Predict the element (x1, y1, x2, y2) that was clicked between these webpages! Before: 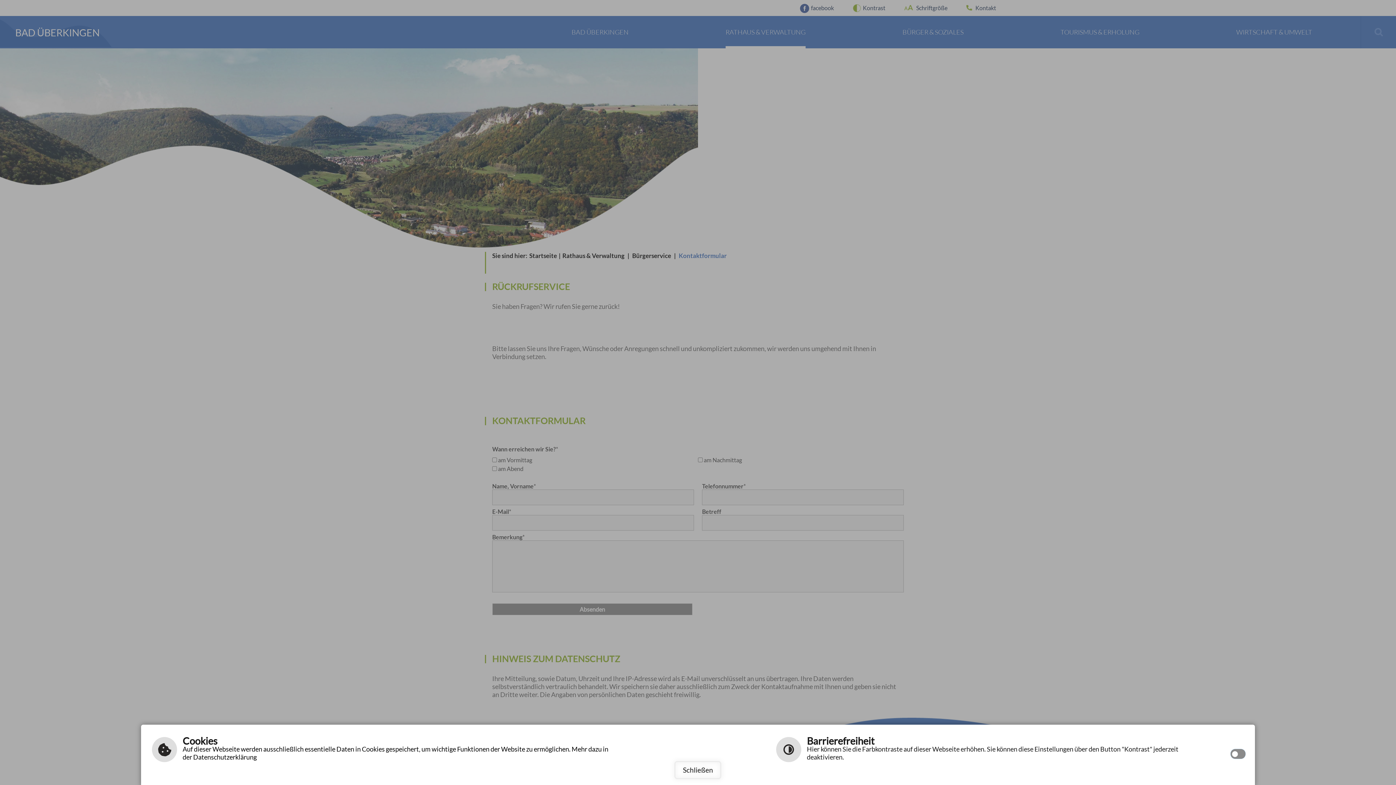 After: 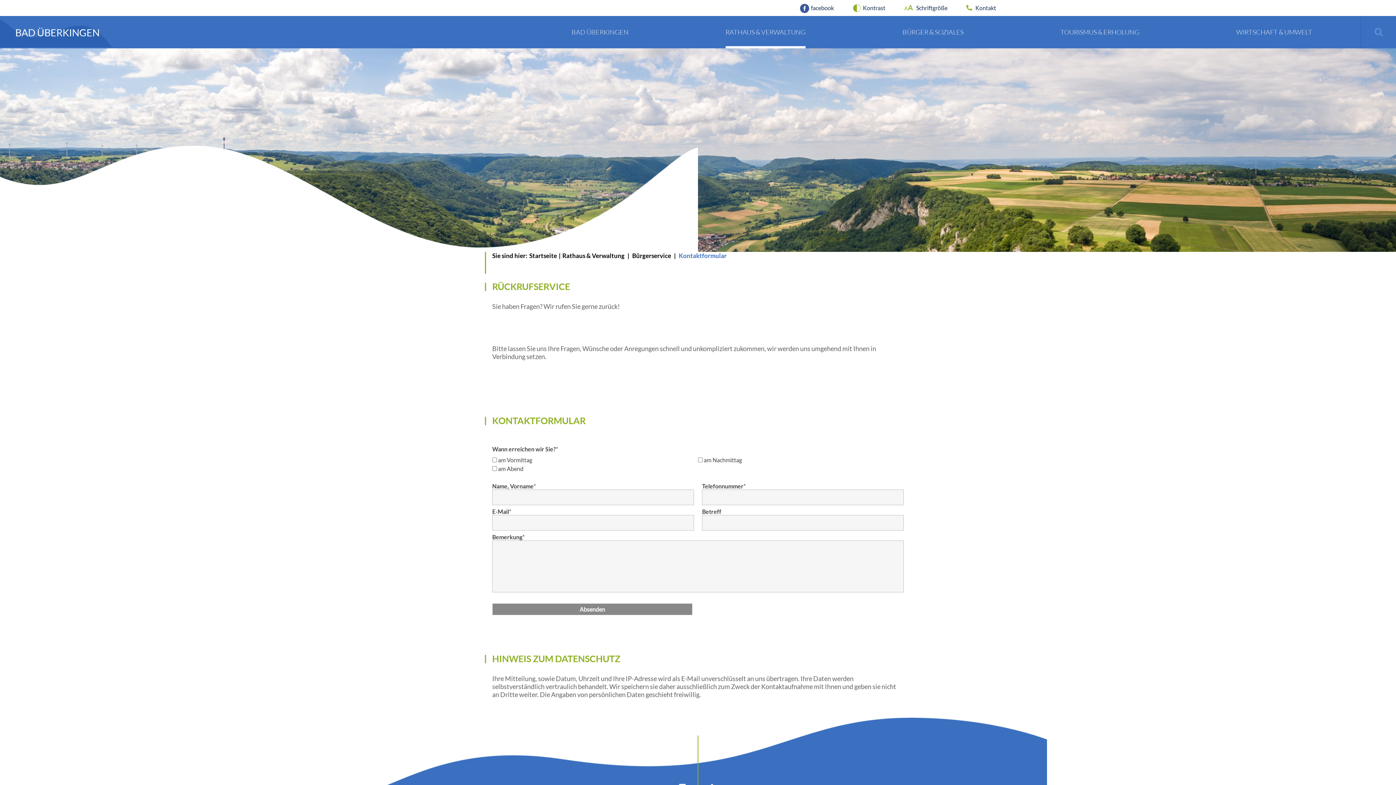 Action: label: Schließen bbox: (674, 761, 721, 779)